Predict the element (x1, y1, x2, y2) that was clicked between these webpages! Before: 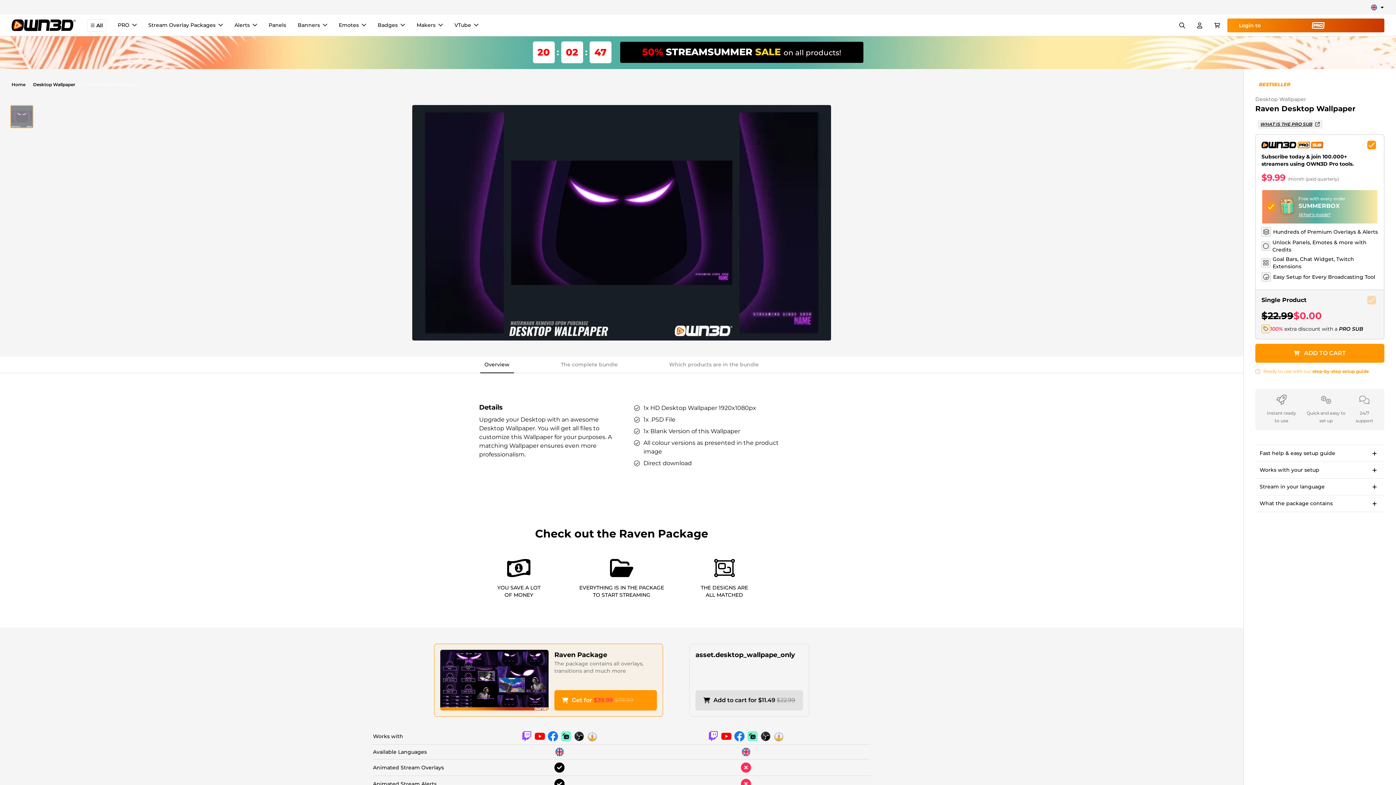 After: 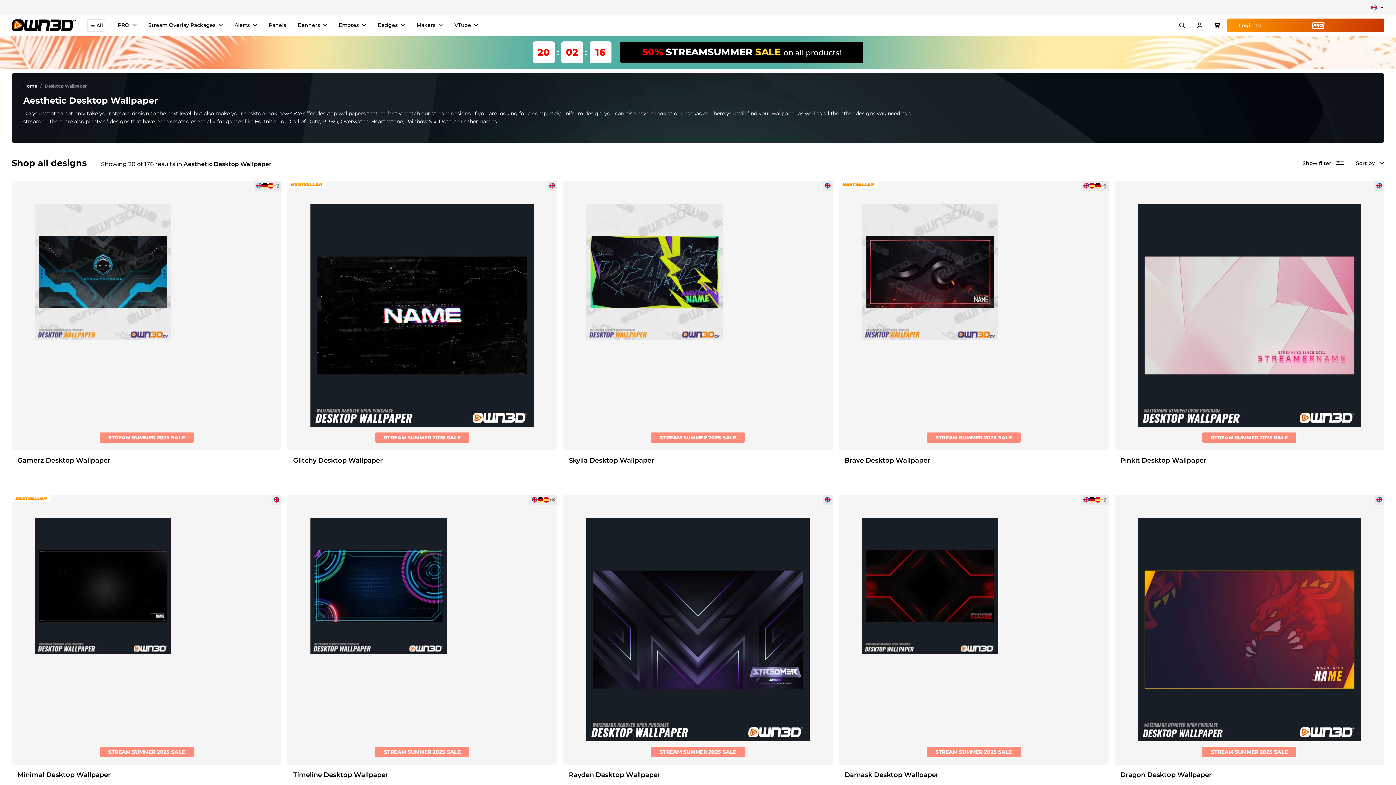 Action: bbox: (33, 80, 82, 89) label: Desktop Wallpaper
/